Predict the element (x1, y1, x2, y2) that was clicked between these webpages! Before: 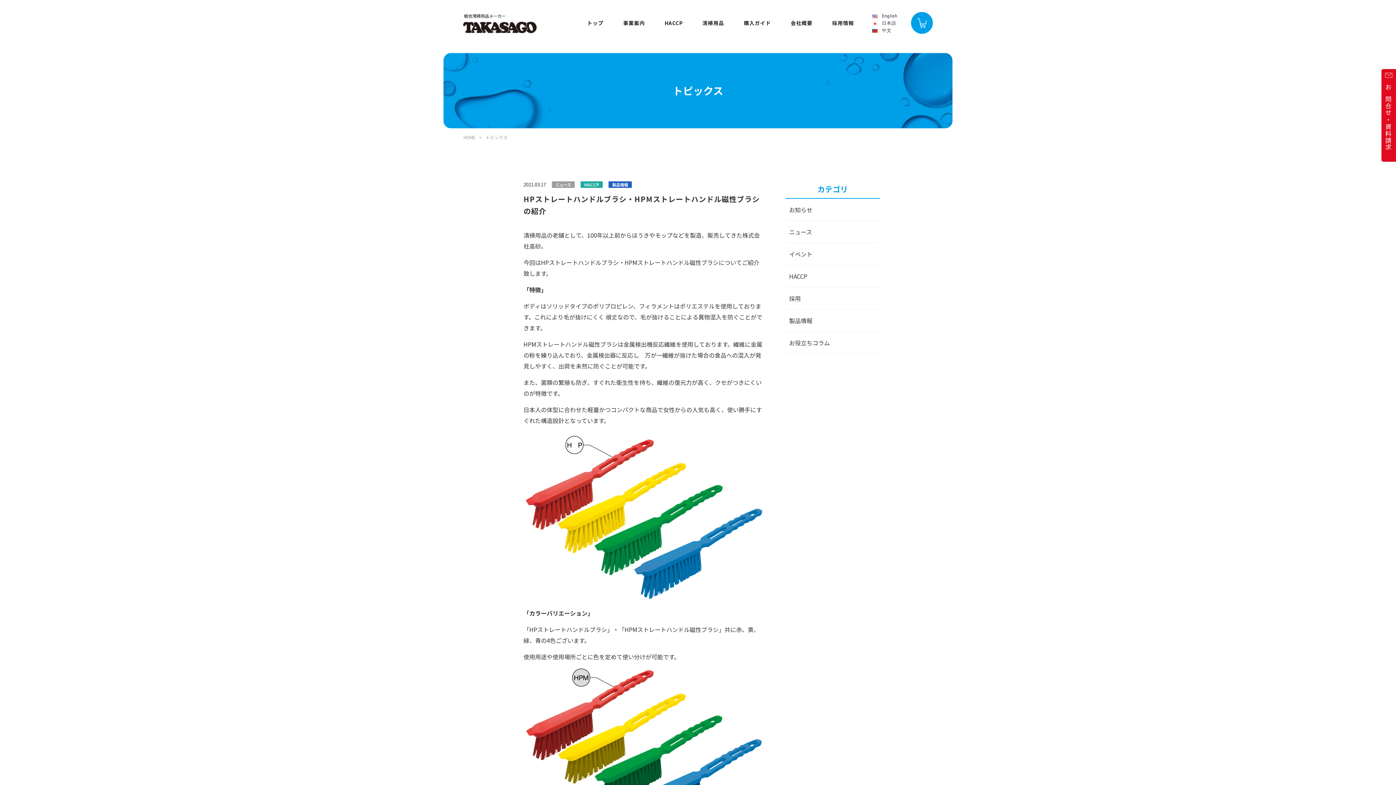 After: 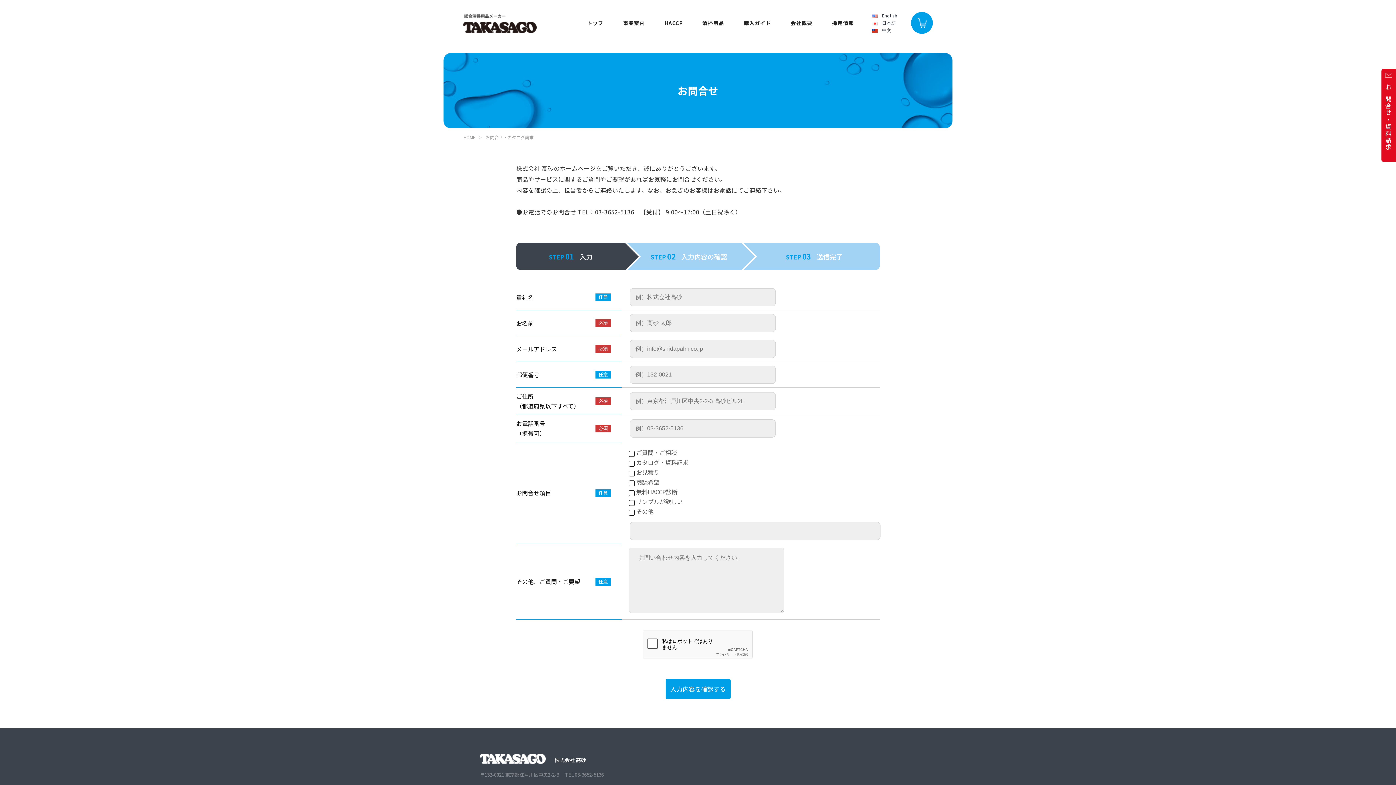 Action: bbox: (1381, 69, 1396, 161) label: お問合せ・資料請求